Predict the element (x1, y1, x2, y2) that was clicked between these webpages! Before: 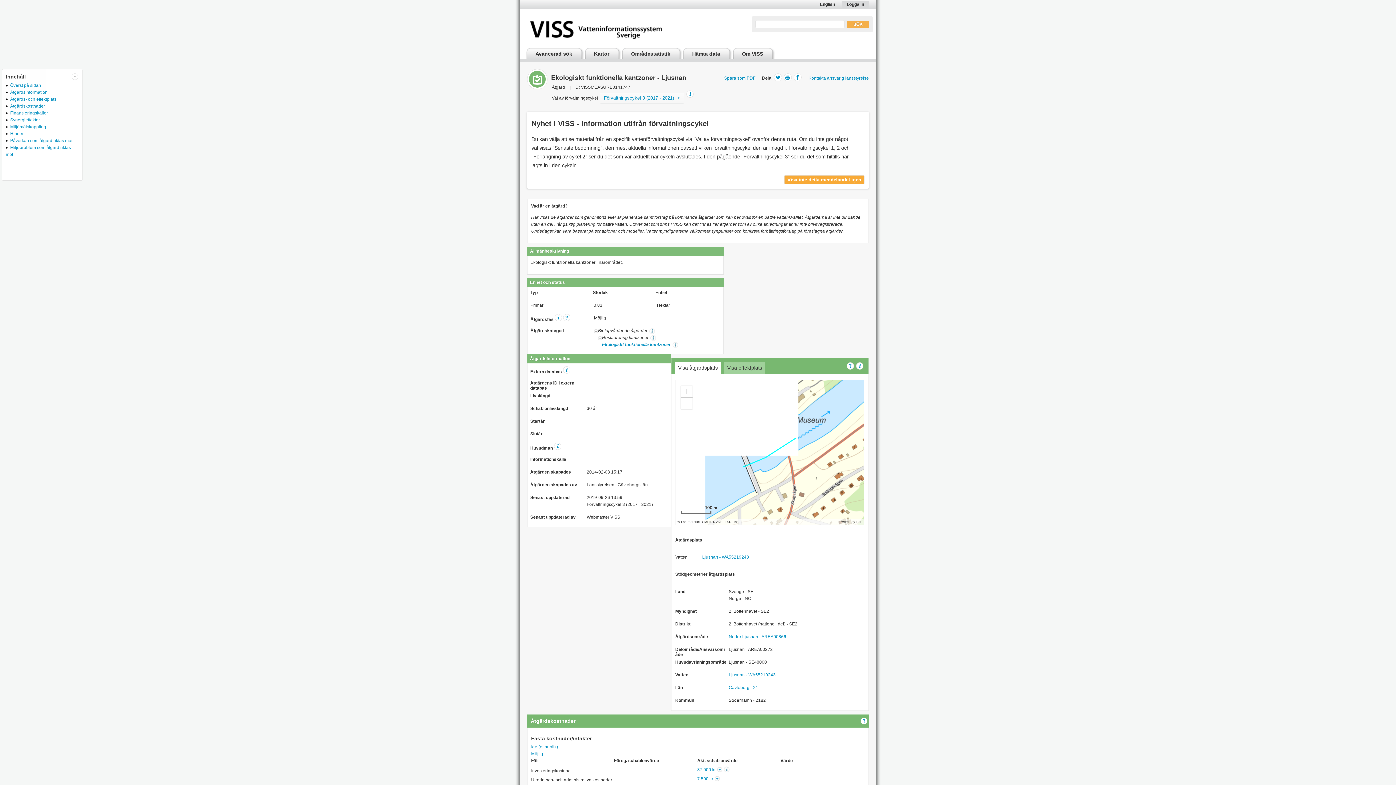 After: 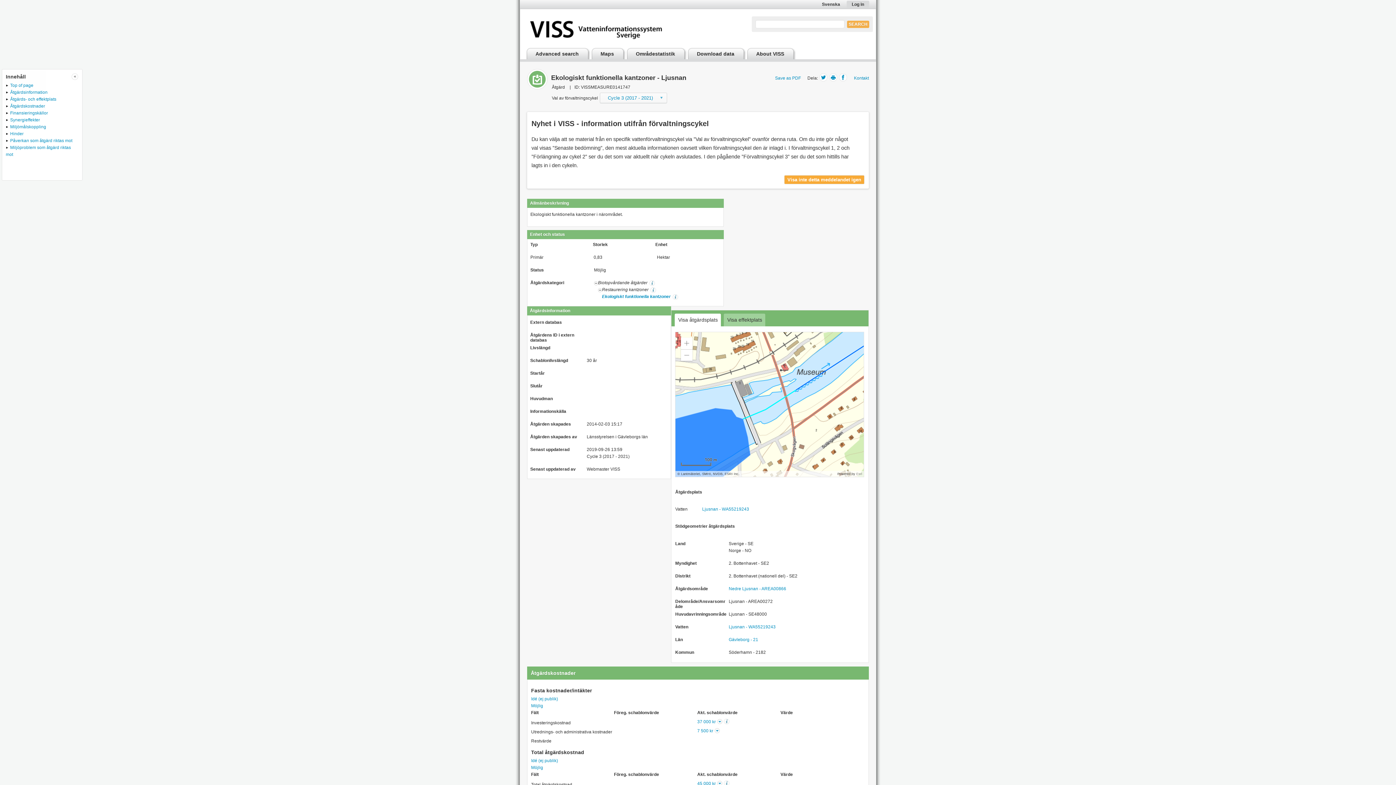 Action: label: English bbox: (820, 1, 837, 6)